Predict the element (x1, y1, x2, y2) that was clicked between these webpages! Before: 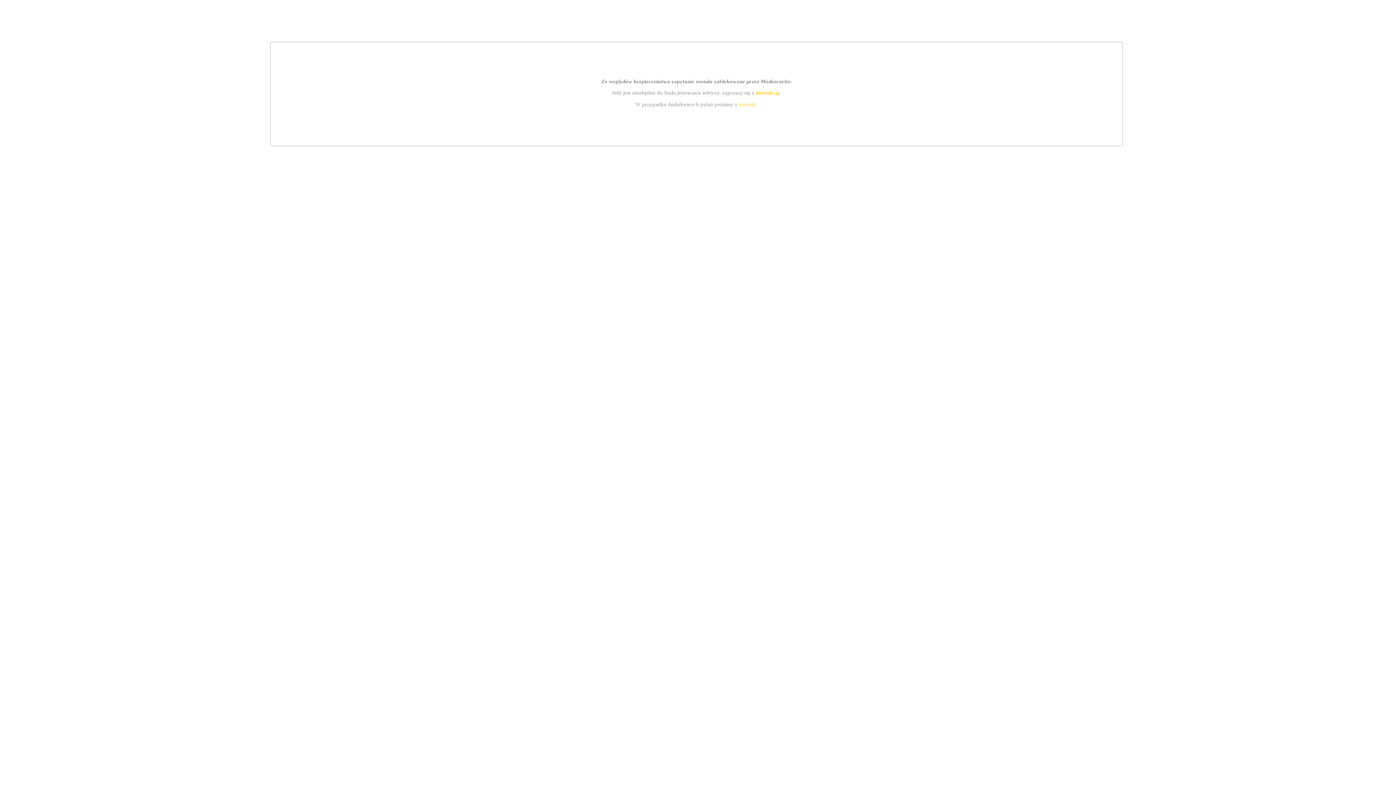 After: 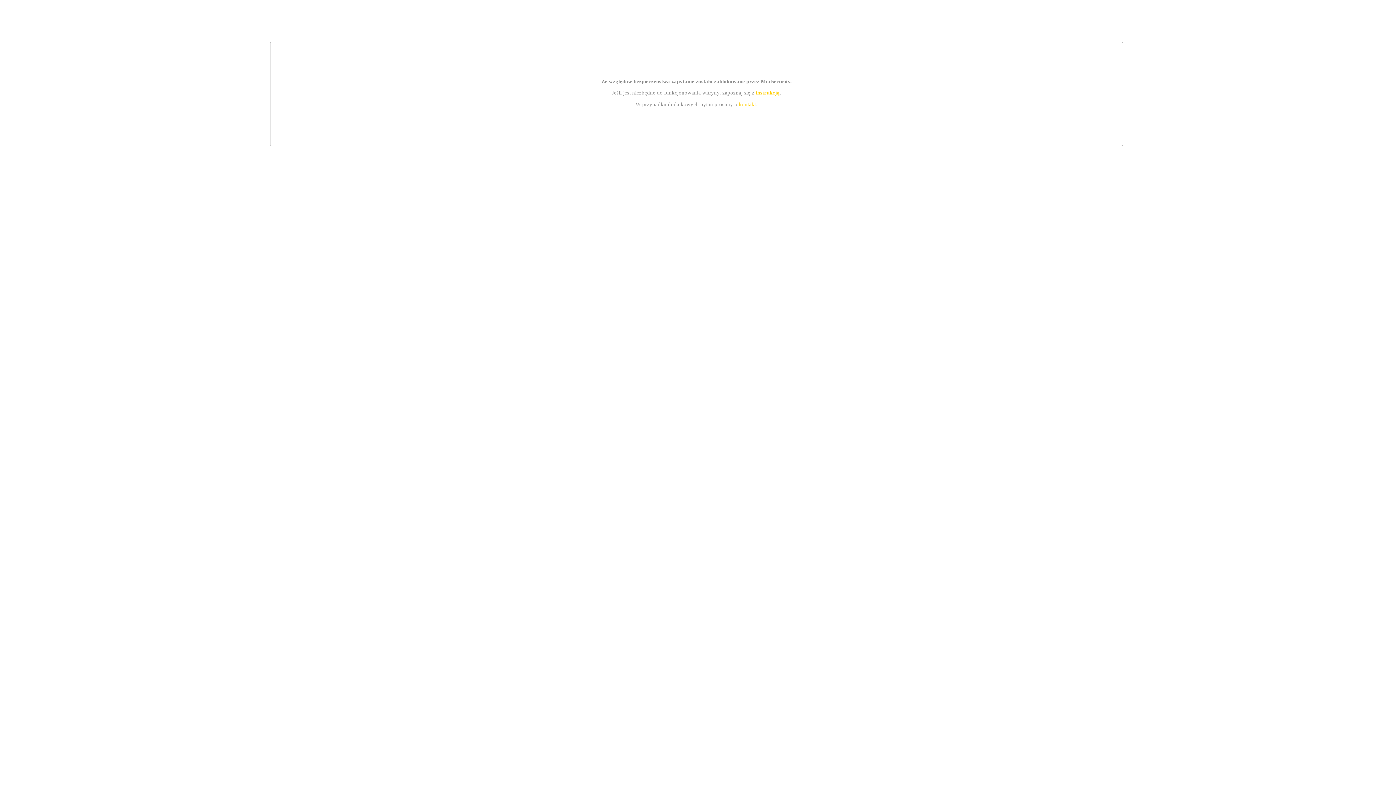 Action: label: instrukcją bbox: (755, 89, 779, 95)